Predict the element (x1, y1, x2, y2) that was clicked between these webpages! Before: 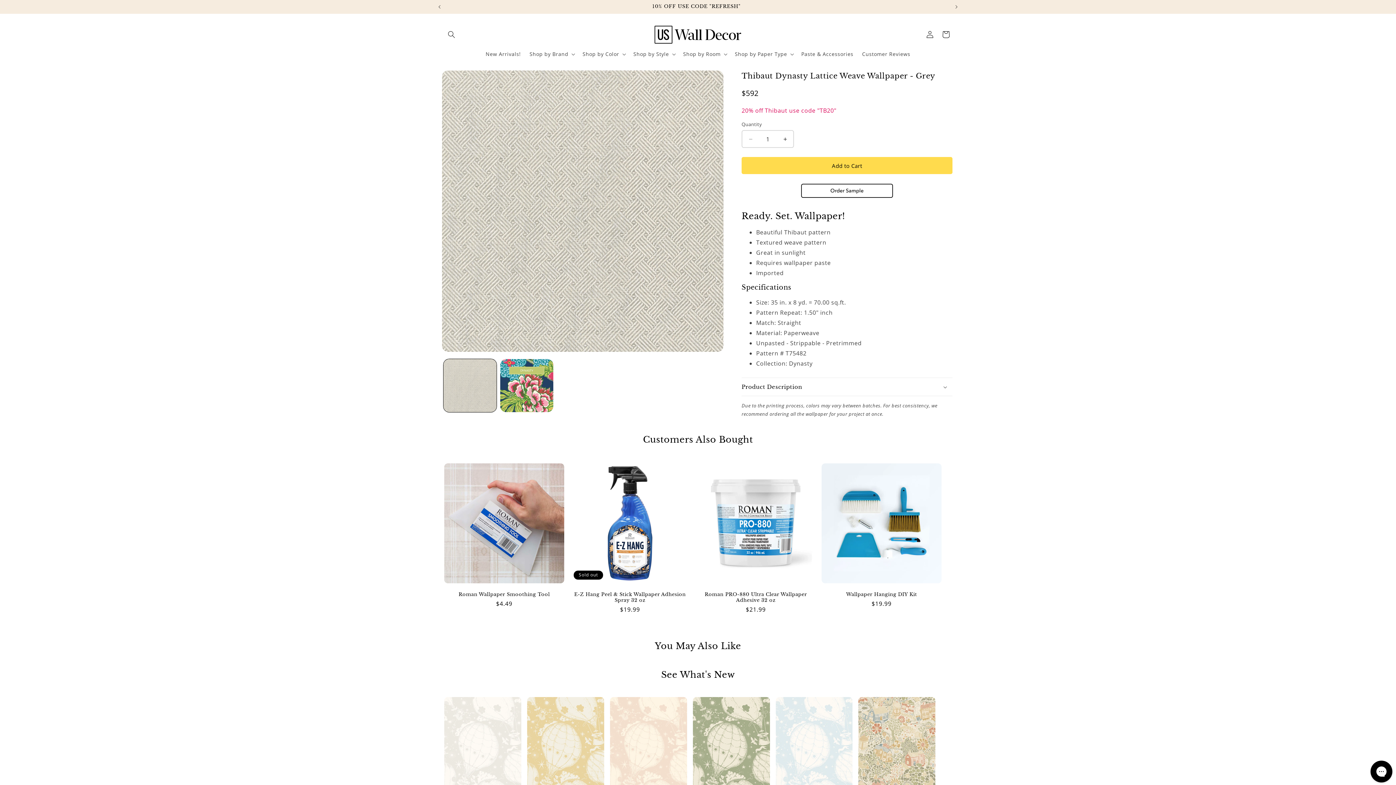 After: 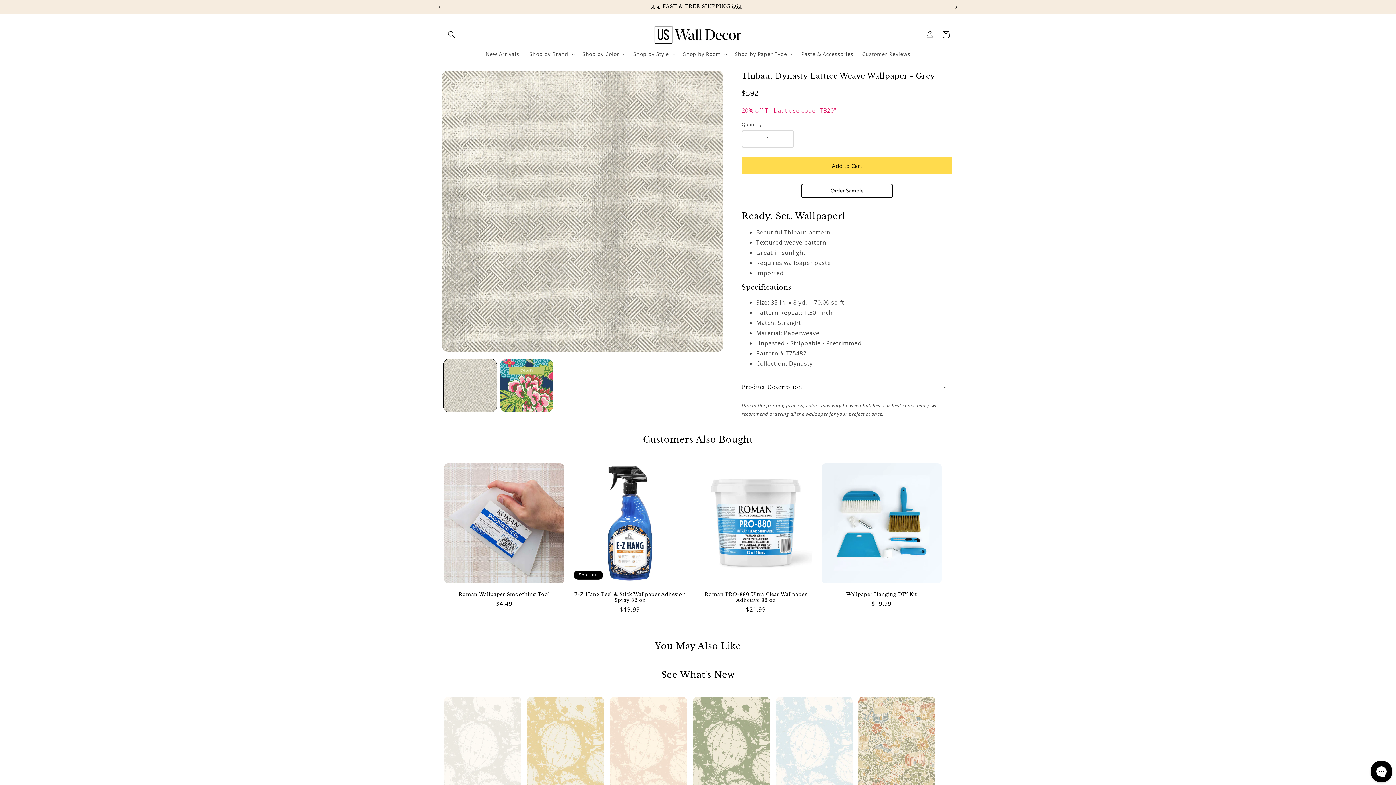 Action: bbox: (948, 0, 964, 13) label: Next announcement